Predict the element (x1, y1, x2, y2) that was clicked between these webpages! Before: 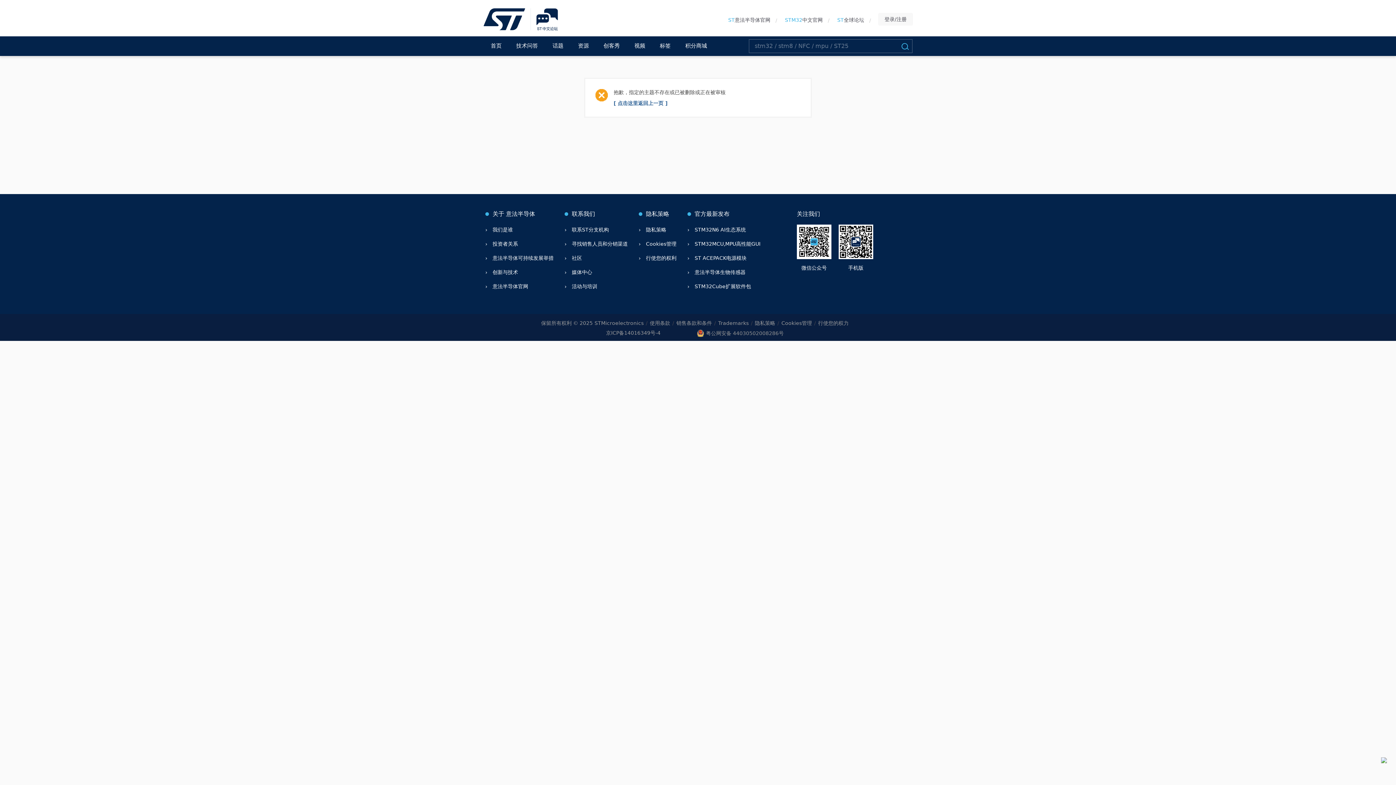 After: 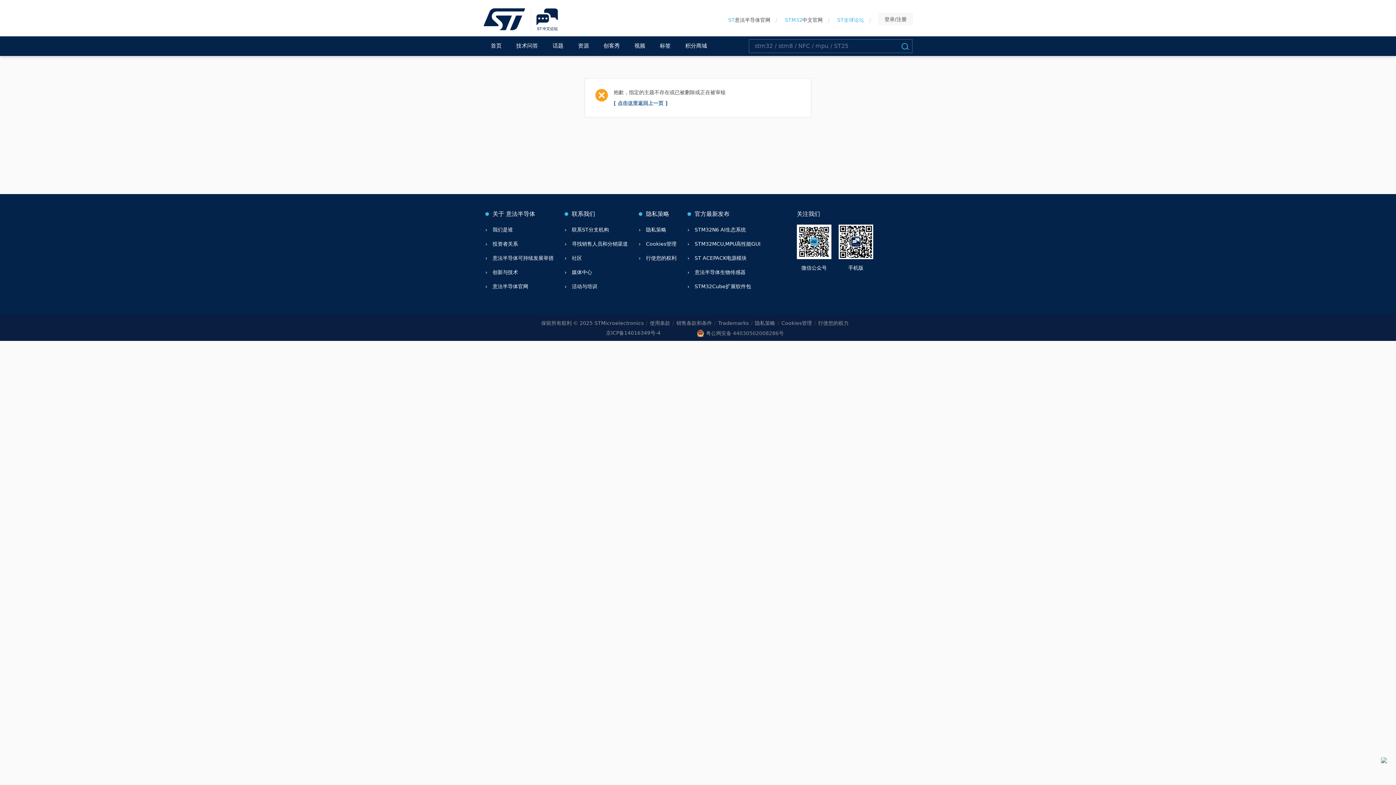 Action: bbox: (830, 11, 871, 29) label: ST全球论坛